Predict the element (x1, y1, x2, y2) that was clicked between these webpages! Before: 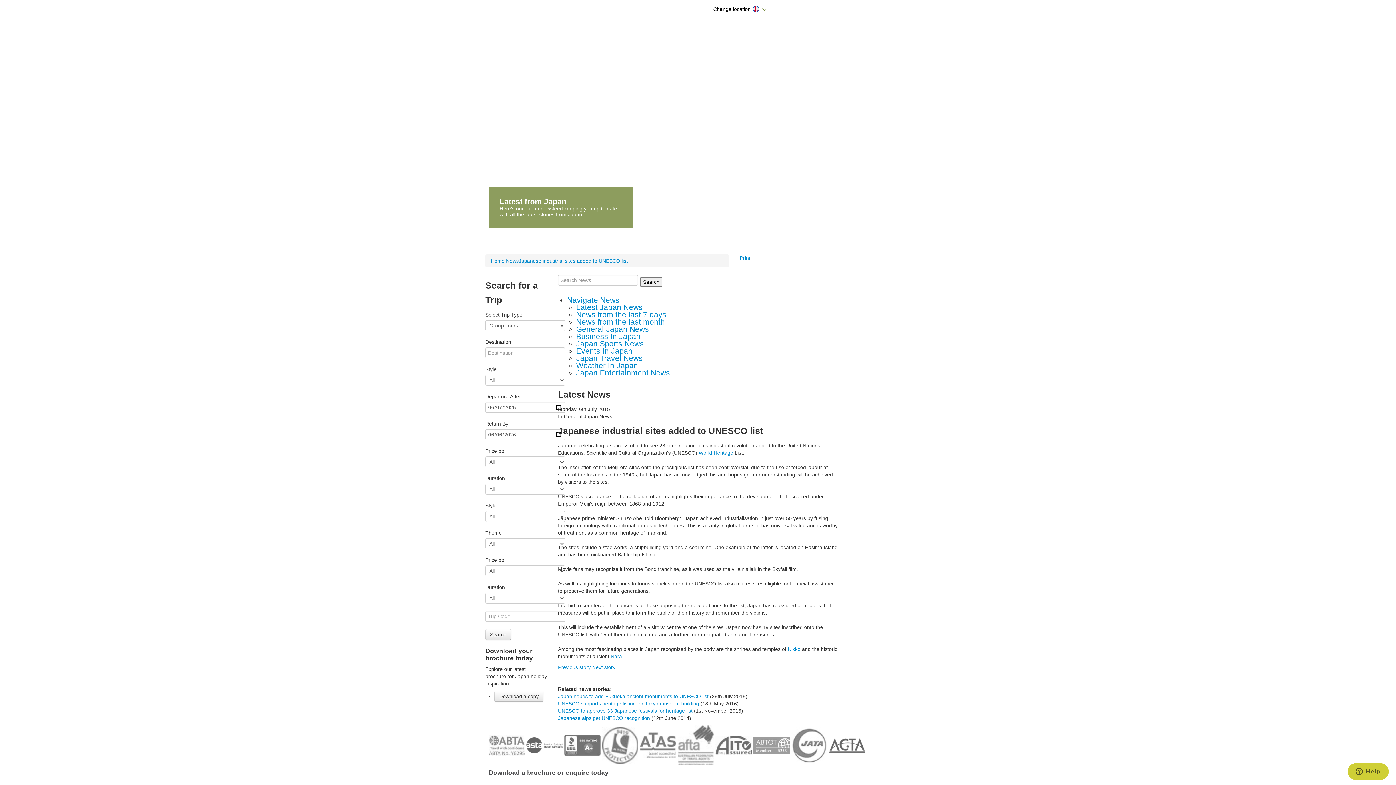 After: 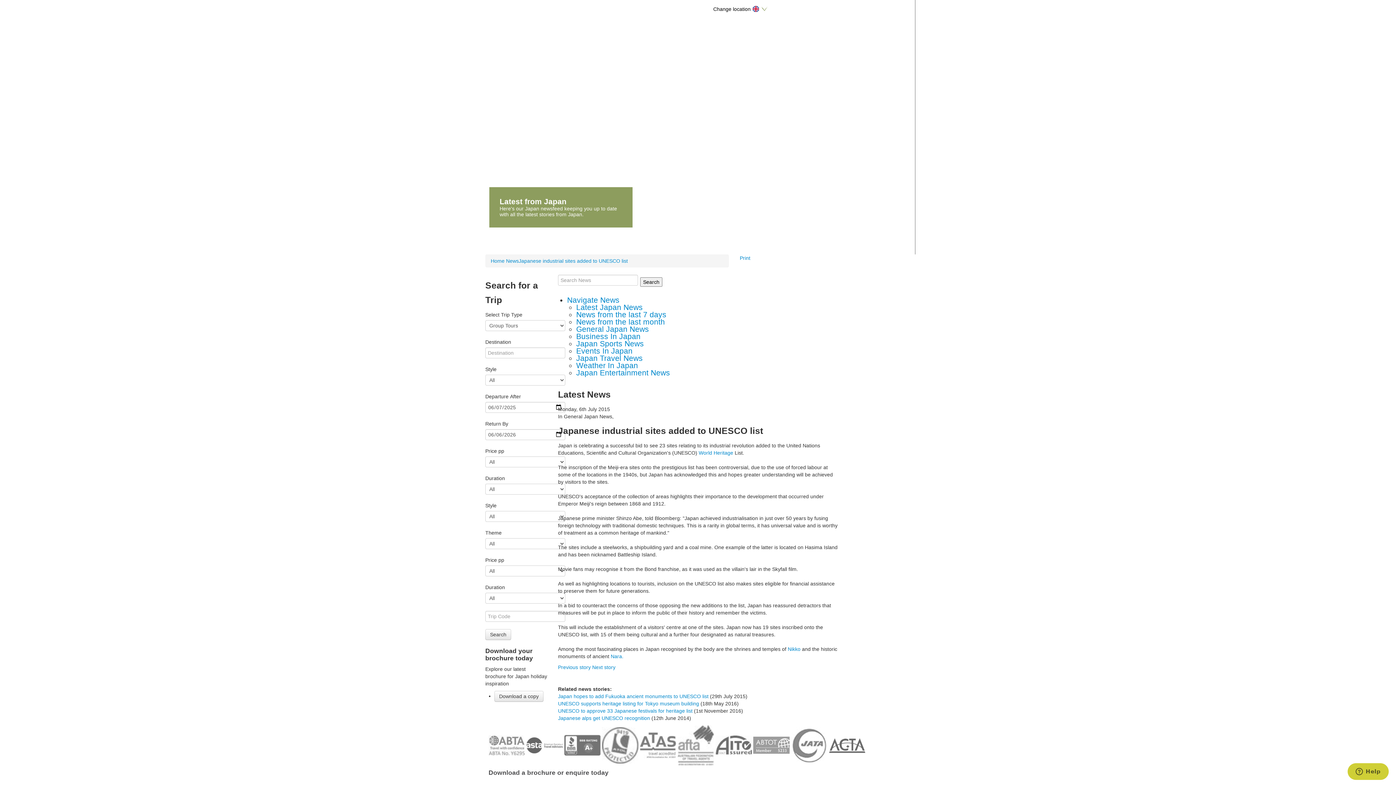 Action: bbox: (715, 731, 752, 737)